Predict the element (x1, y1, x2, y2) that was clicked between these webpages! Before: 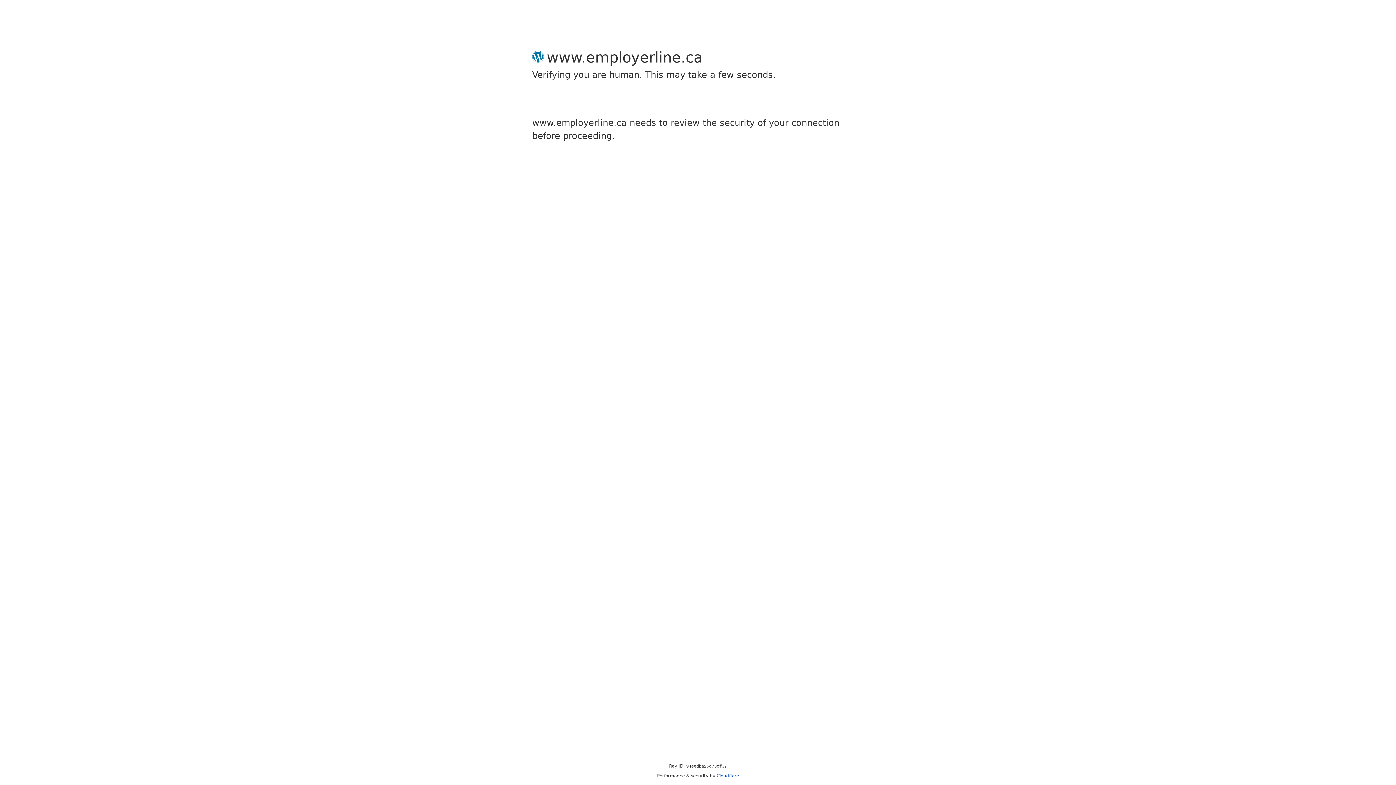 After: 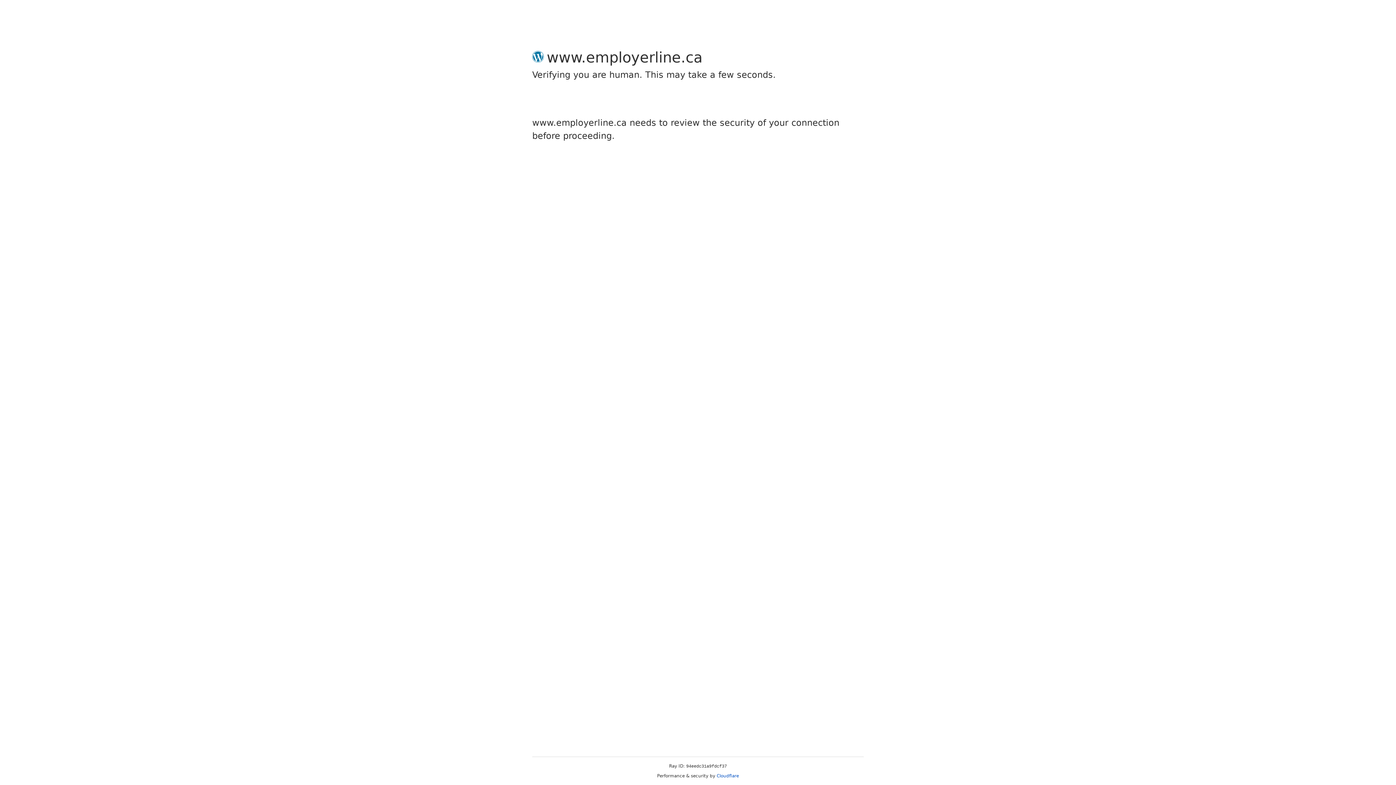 Action: label: Cloudflare bbox: (716, 773, 739, 778)